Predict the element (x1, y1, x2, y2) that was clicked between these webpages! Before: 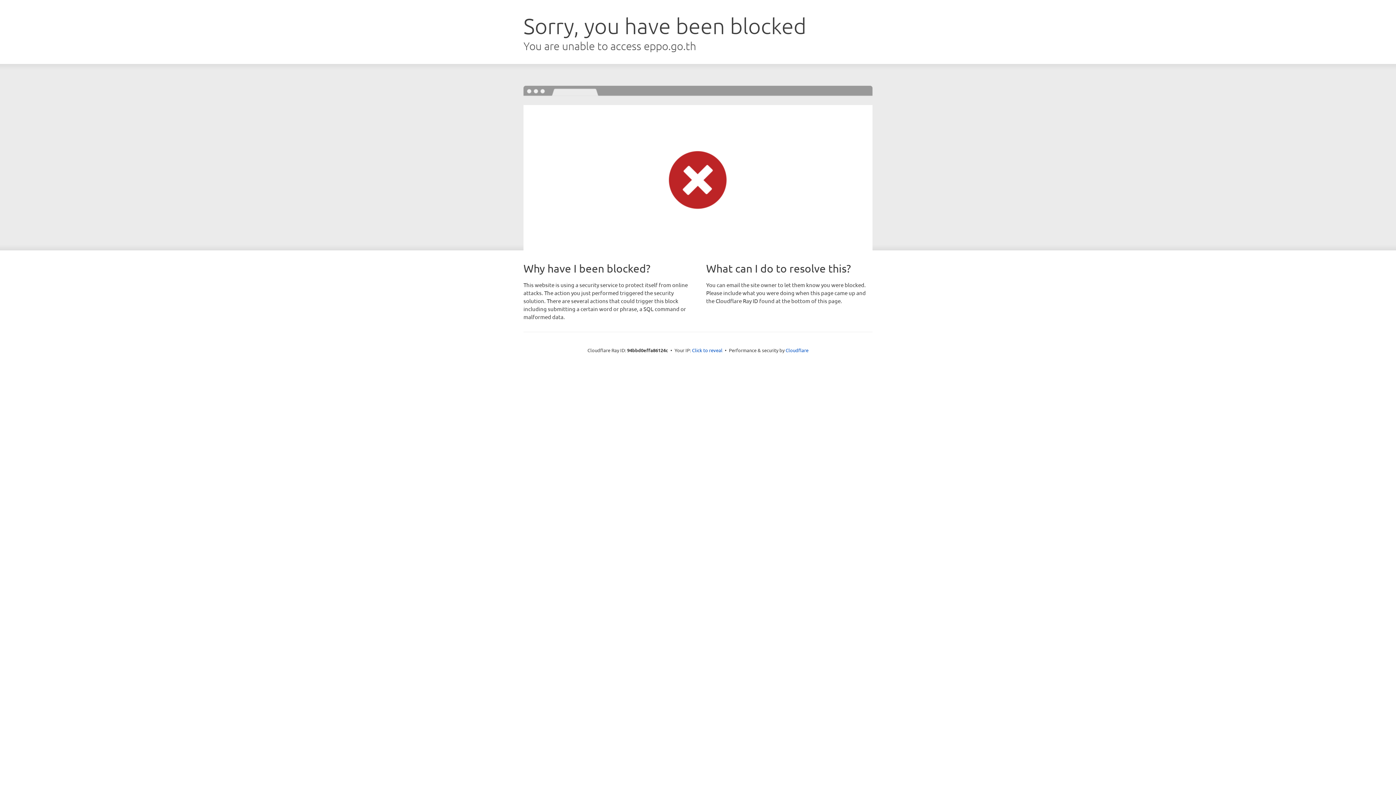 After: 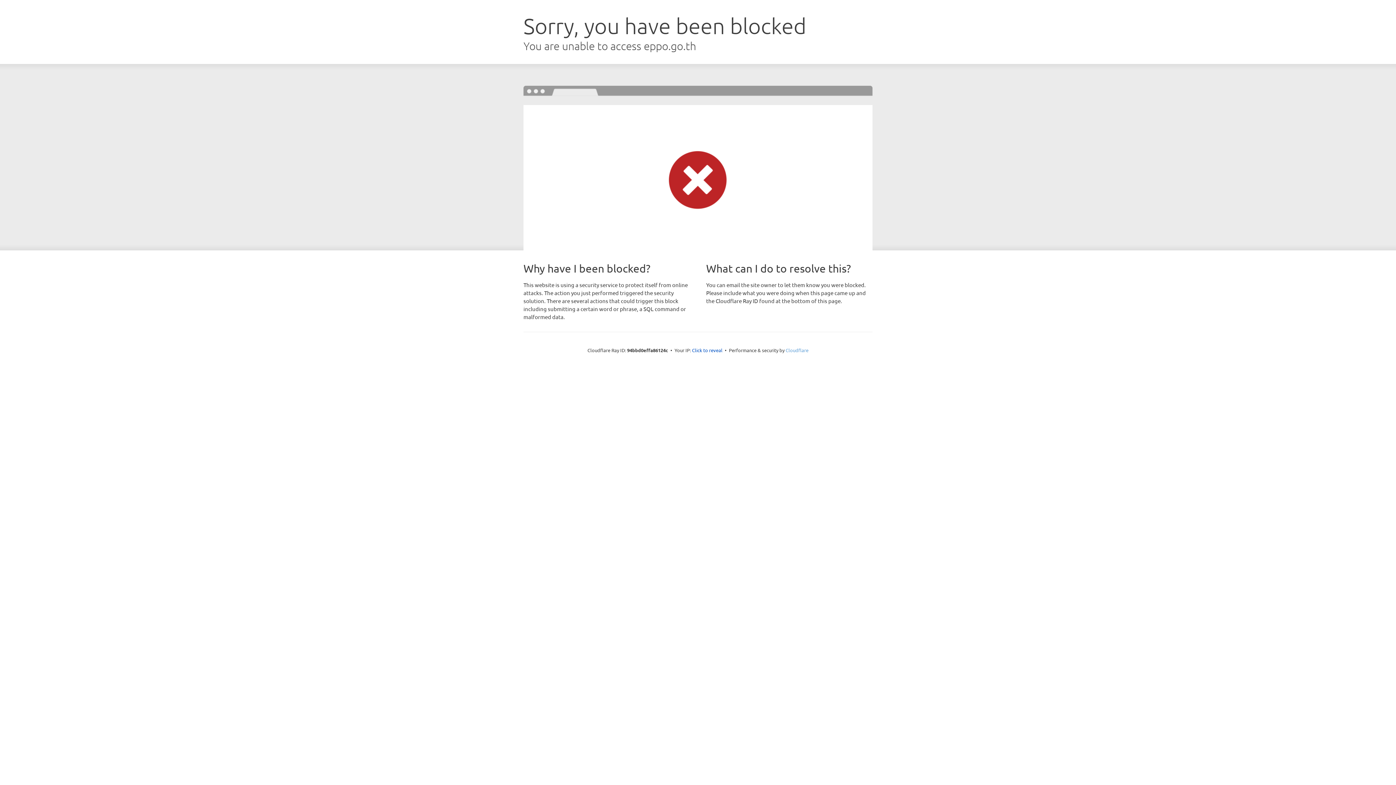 Action: bbox: (785, 347, 808, 353) label: Cloudflare